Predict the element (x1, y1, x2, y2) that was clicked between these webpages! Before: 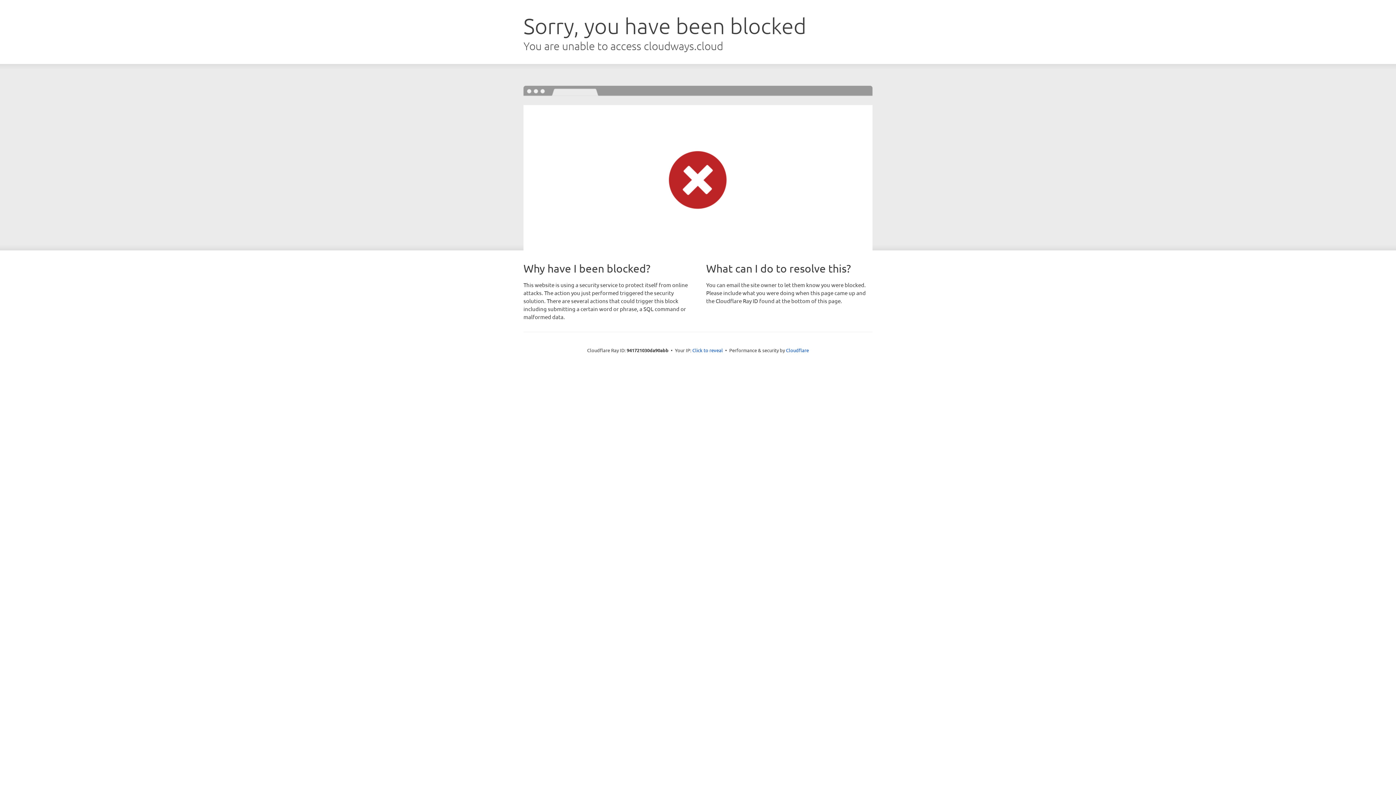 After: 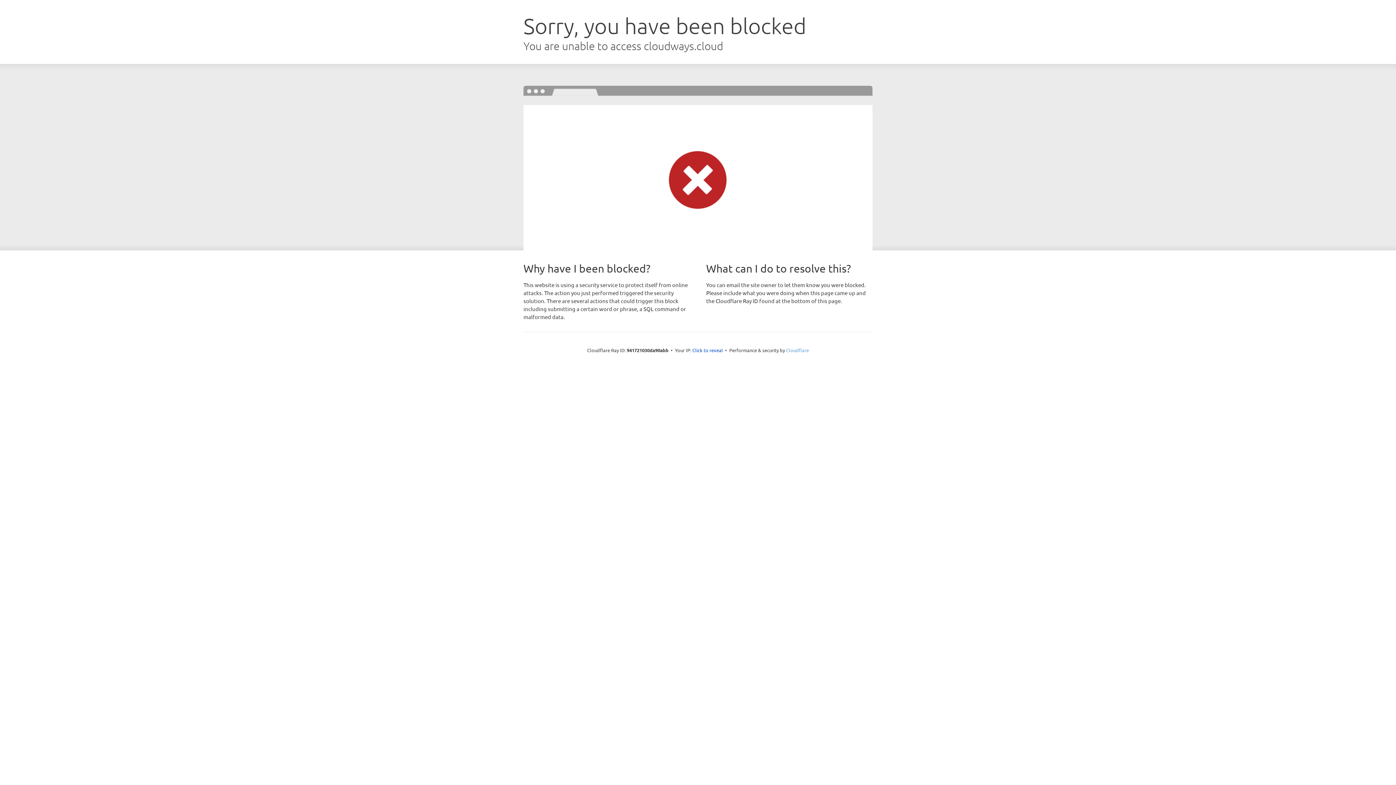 Action: label: Cloudflare bbox: (786, 347, 809, 353)